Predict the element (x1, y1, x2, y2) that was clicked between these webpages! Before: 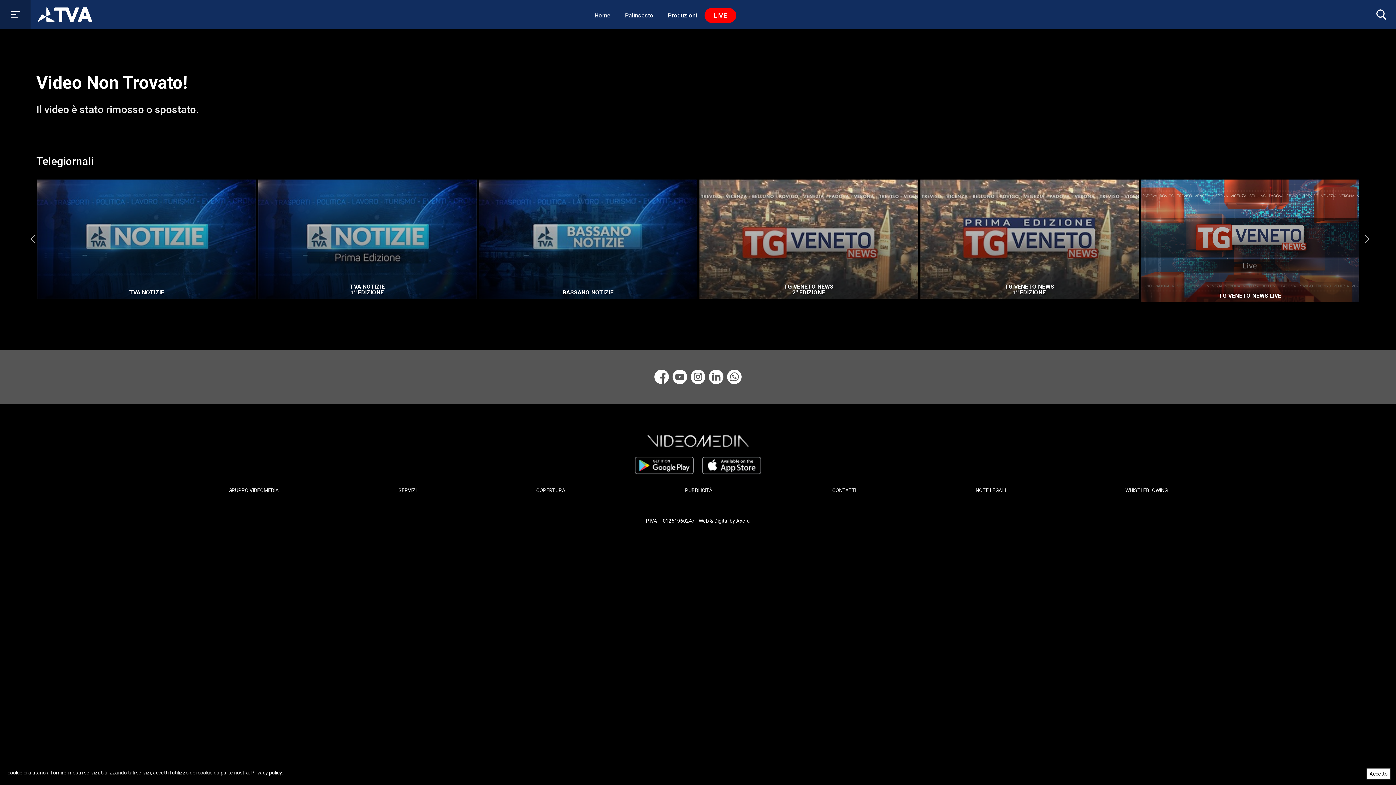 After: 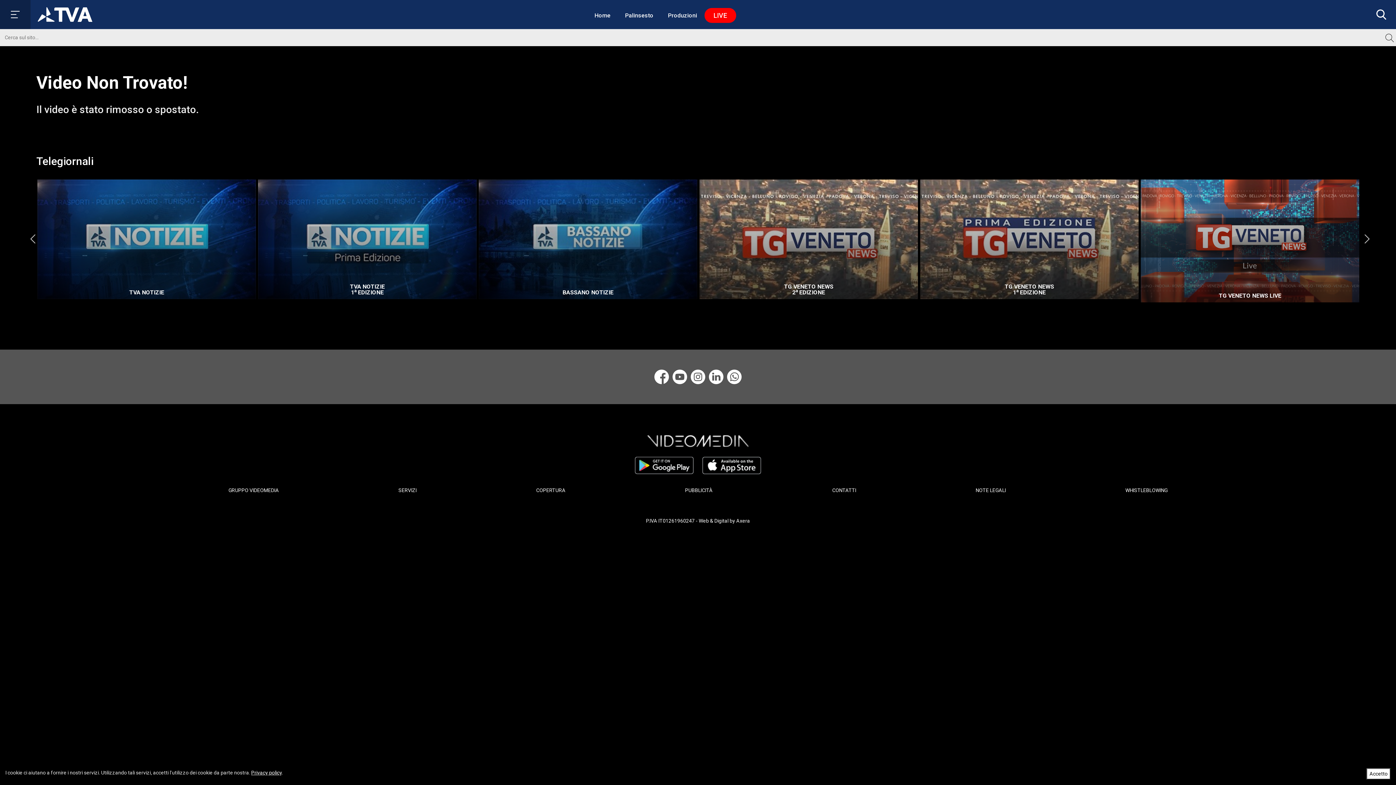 Action: bbox: (1374, 9, 1385, 20)